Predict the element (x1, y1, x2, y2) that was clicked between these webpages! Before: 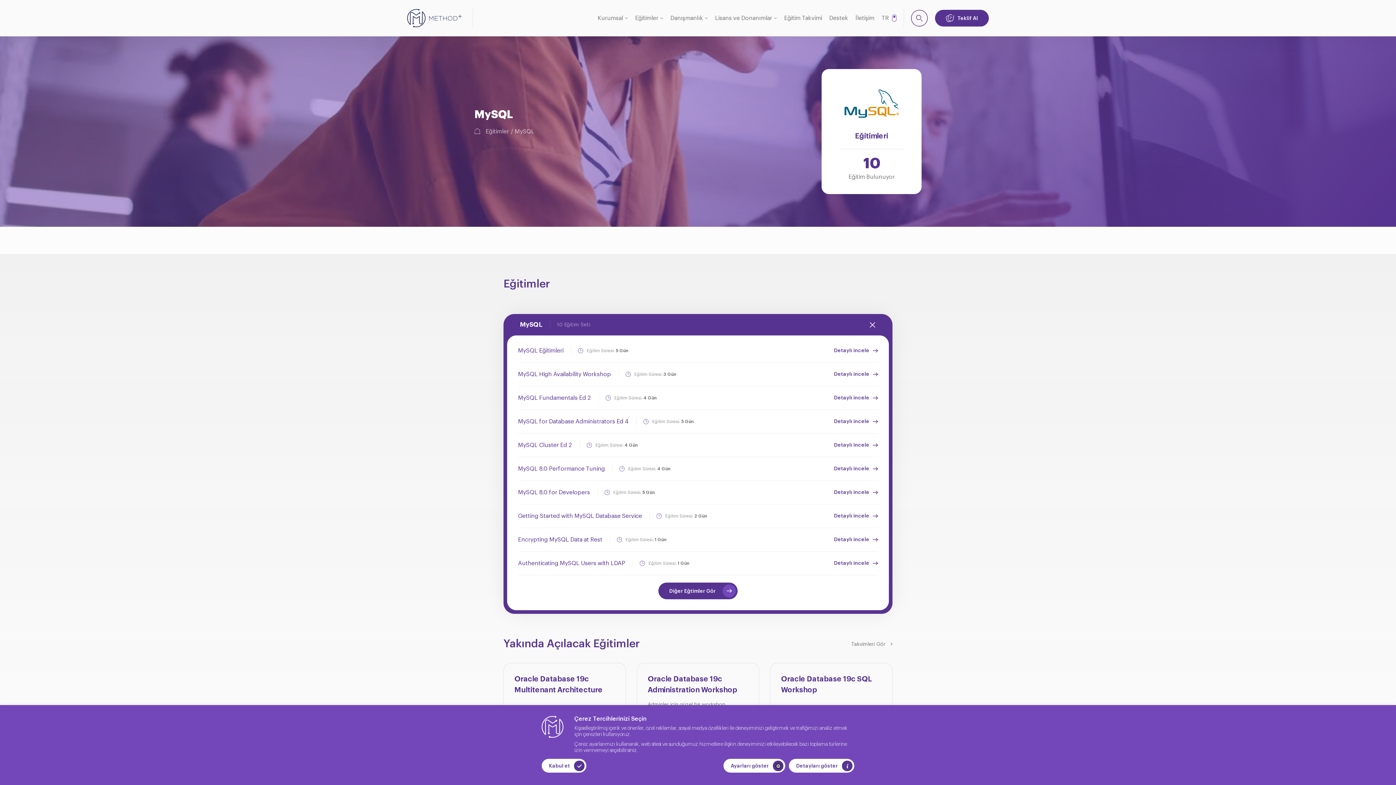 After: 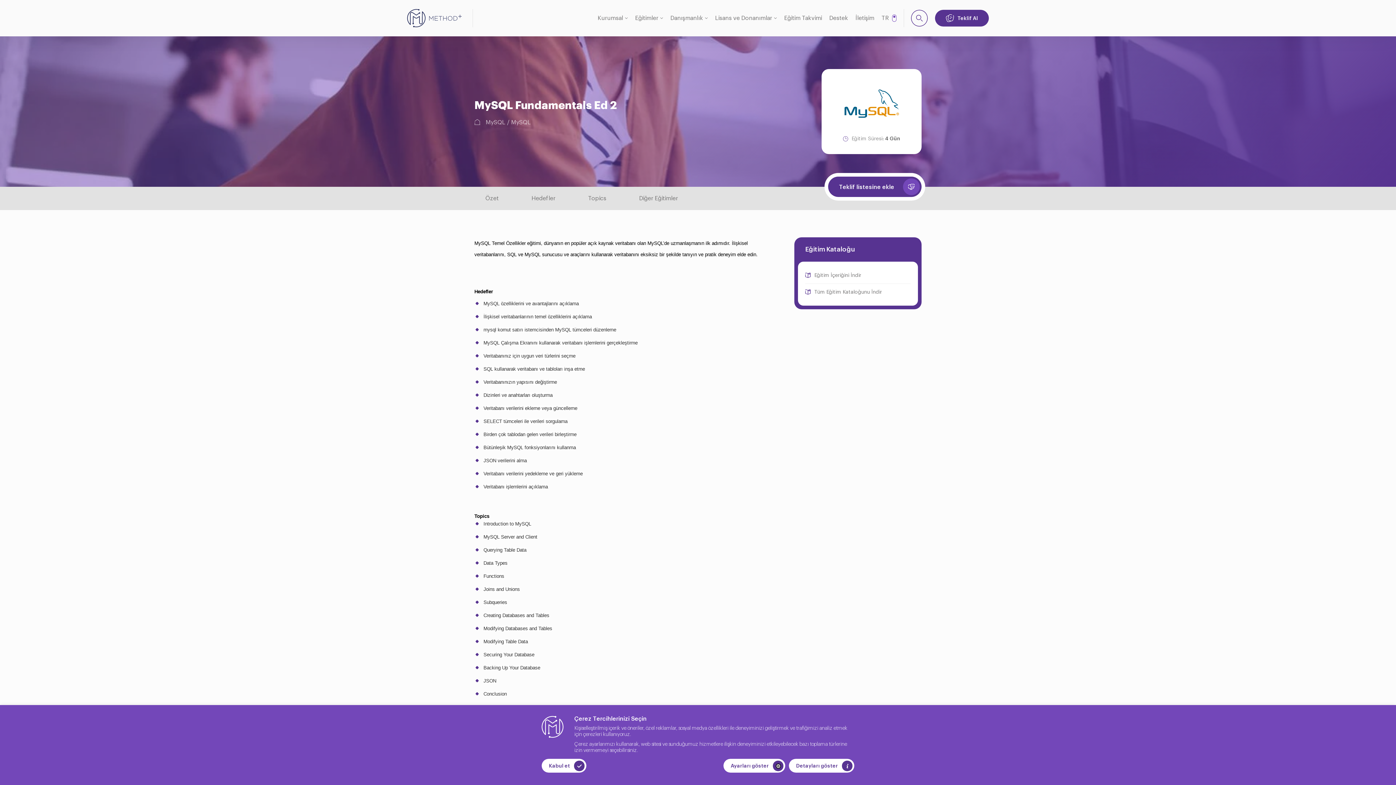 Action: bbox: (518, 393, 591, 402) label: MySQL Fundamentals Ed 2